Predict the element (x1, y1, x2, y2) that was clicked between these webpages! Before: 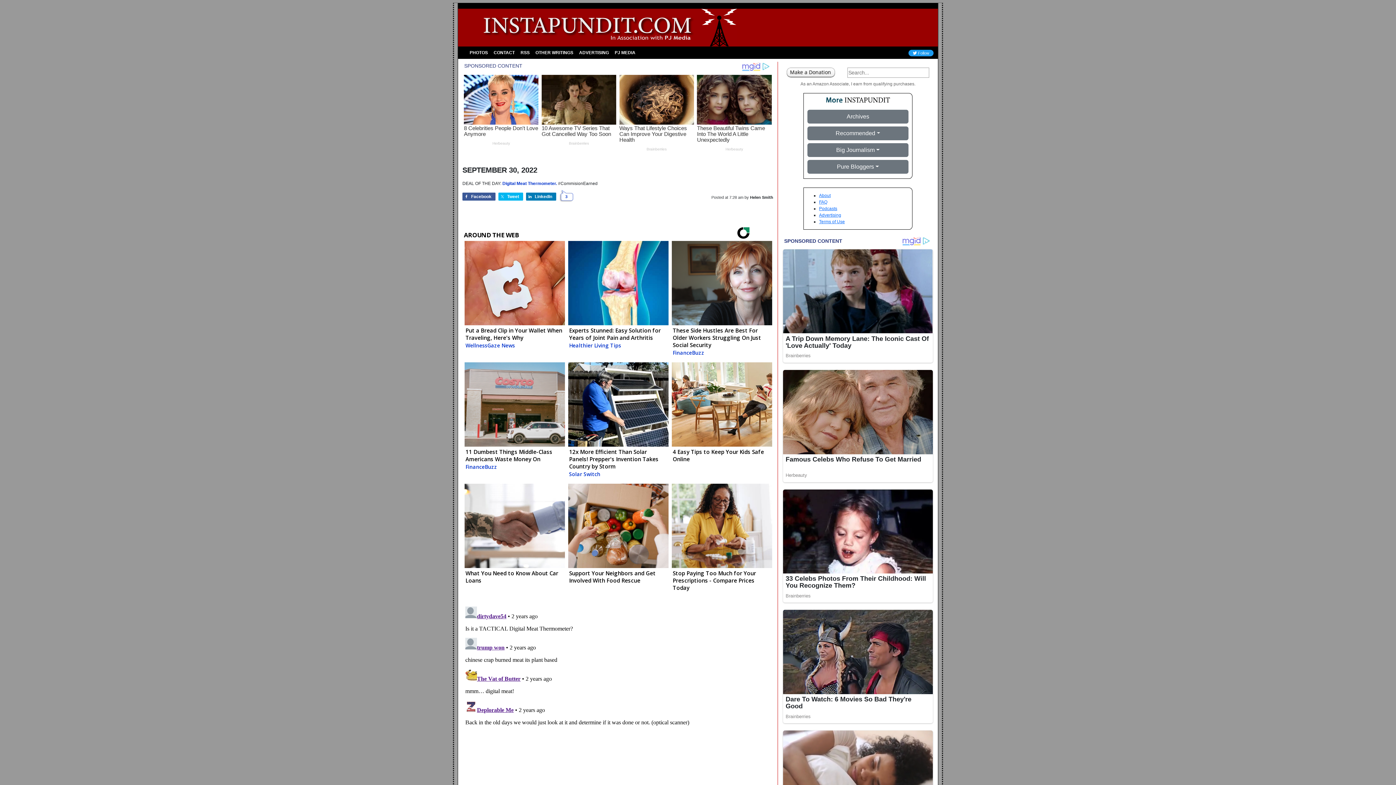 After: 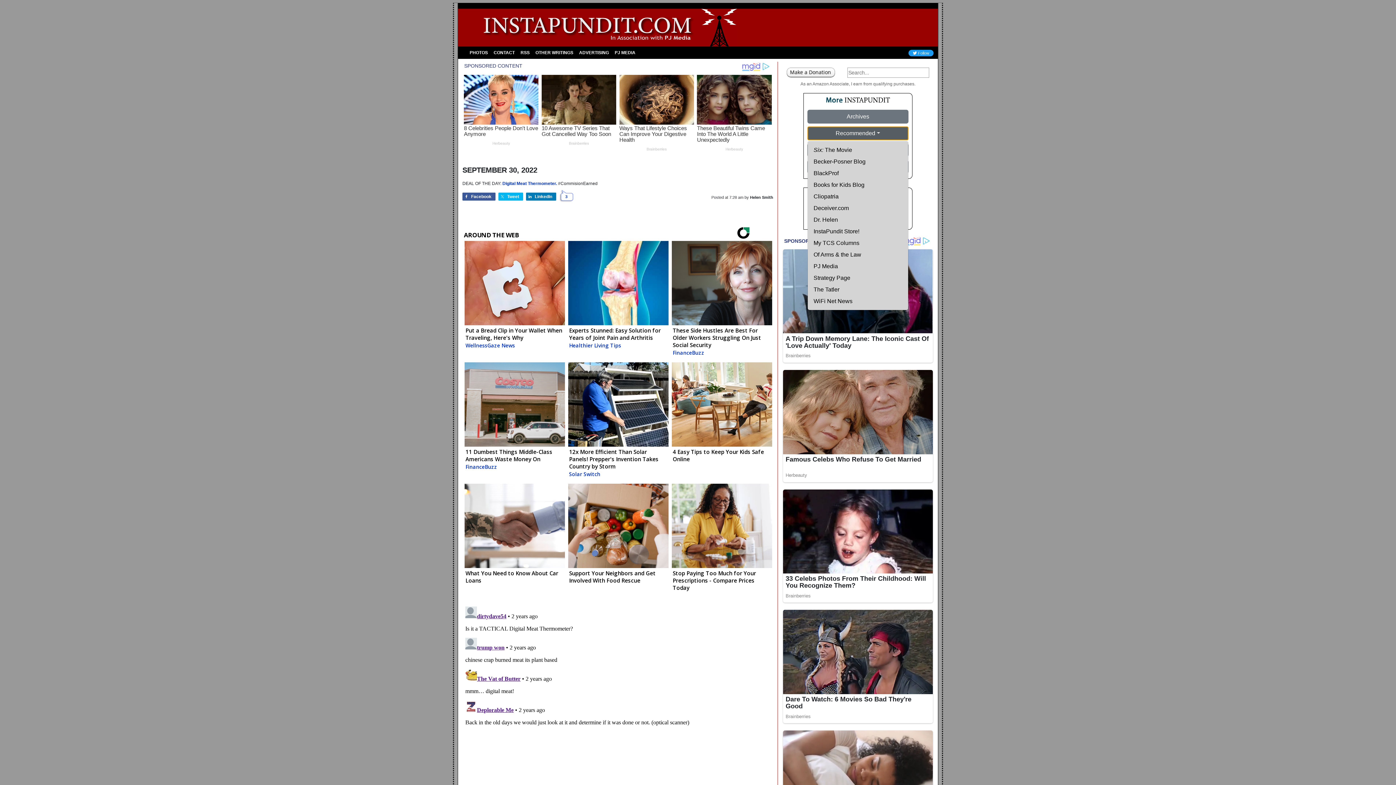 Action: label: Recommended bbox: (807, 126, 908, 140)